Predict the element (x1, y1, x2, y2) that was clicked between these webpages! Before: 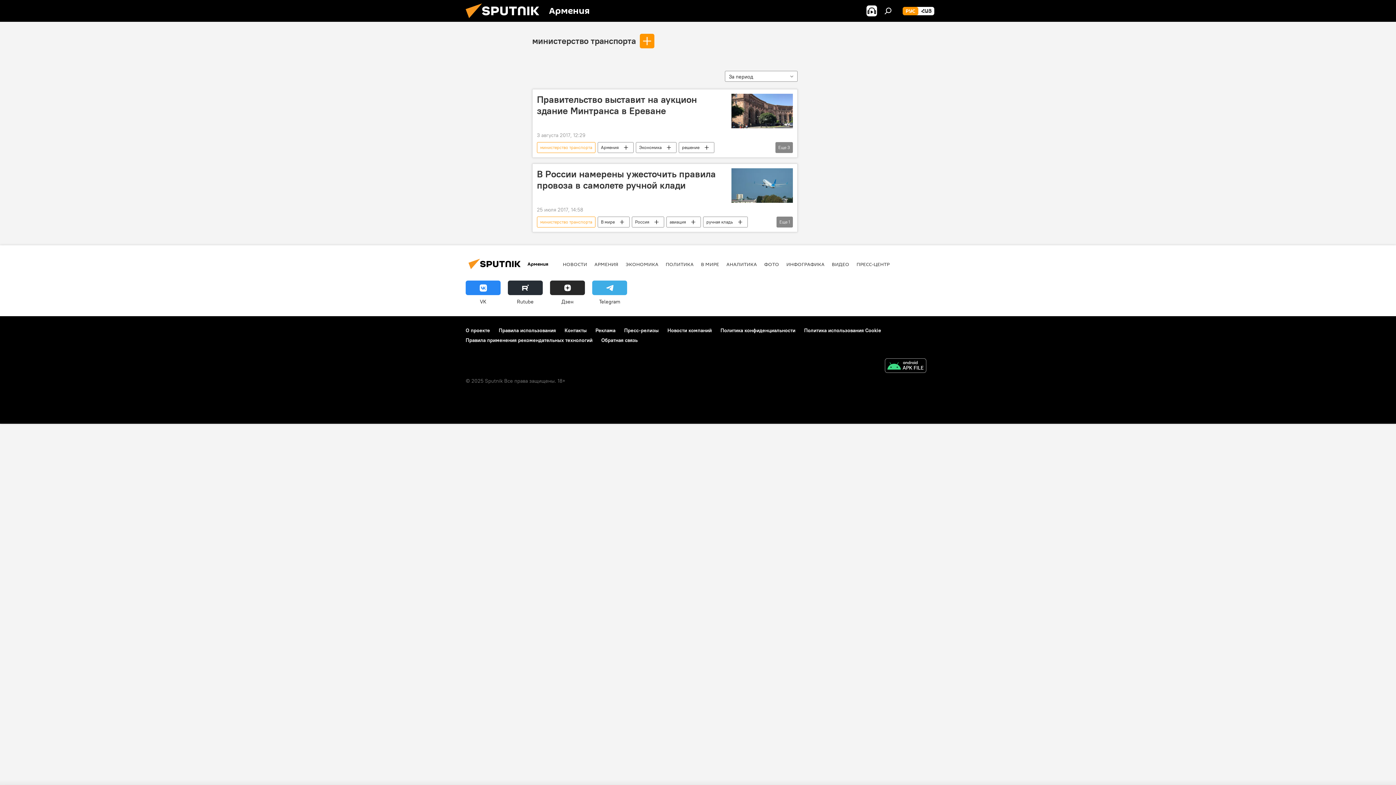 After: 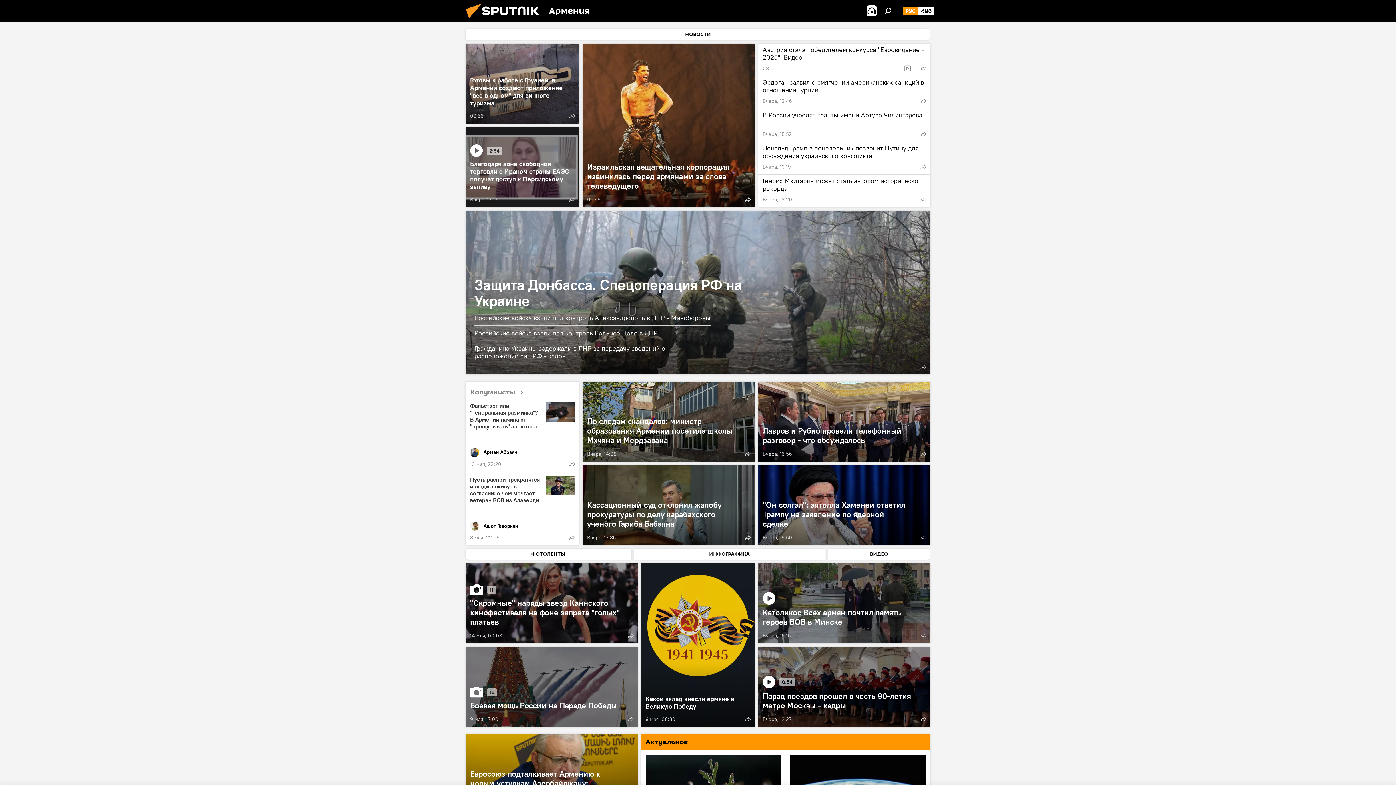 Action: bbox: (902, 6, 918, 15) label: РУС